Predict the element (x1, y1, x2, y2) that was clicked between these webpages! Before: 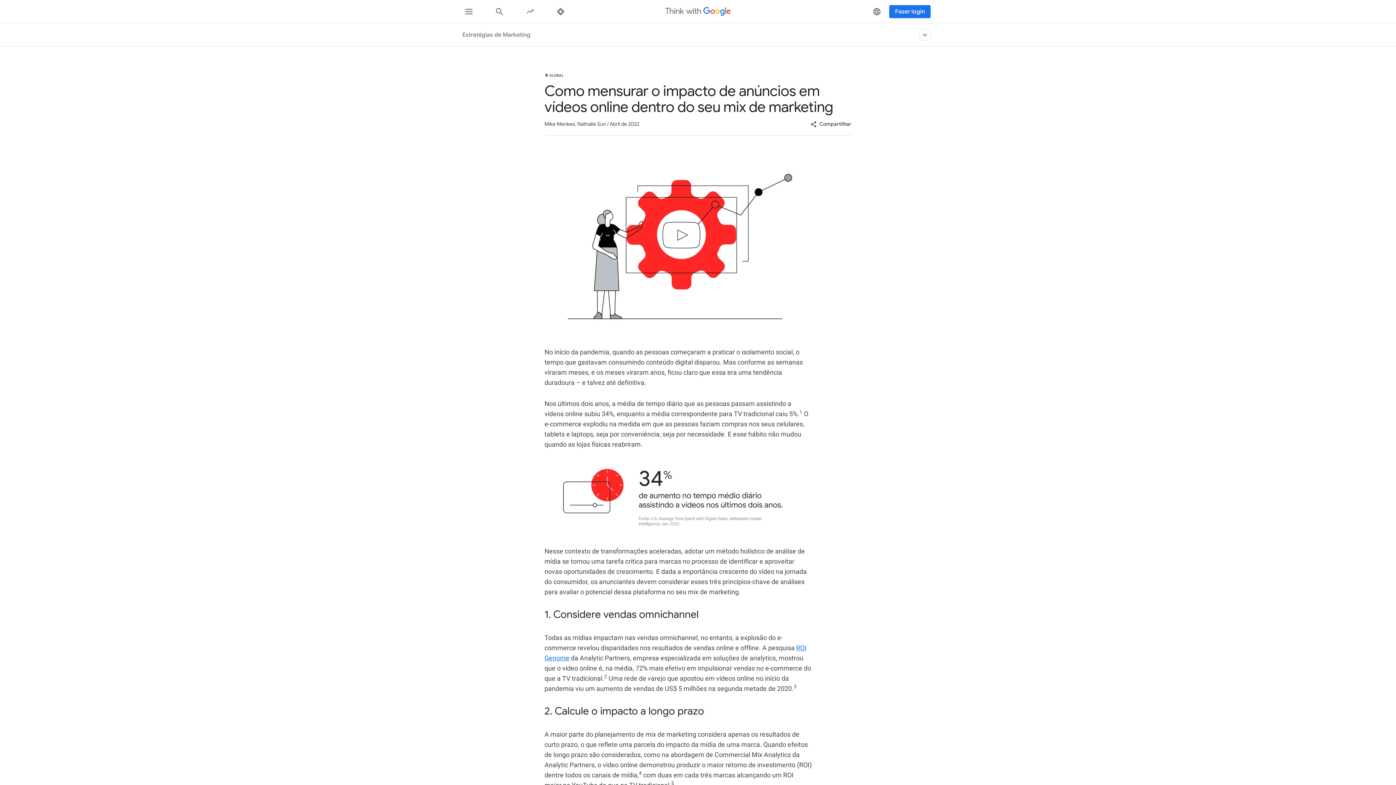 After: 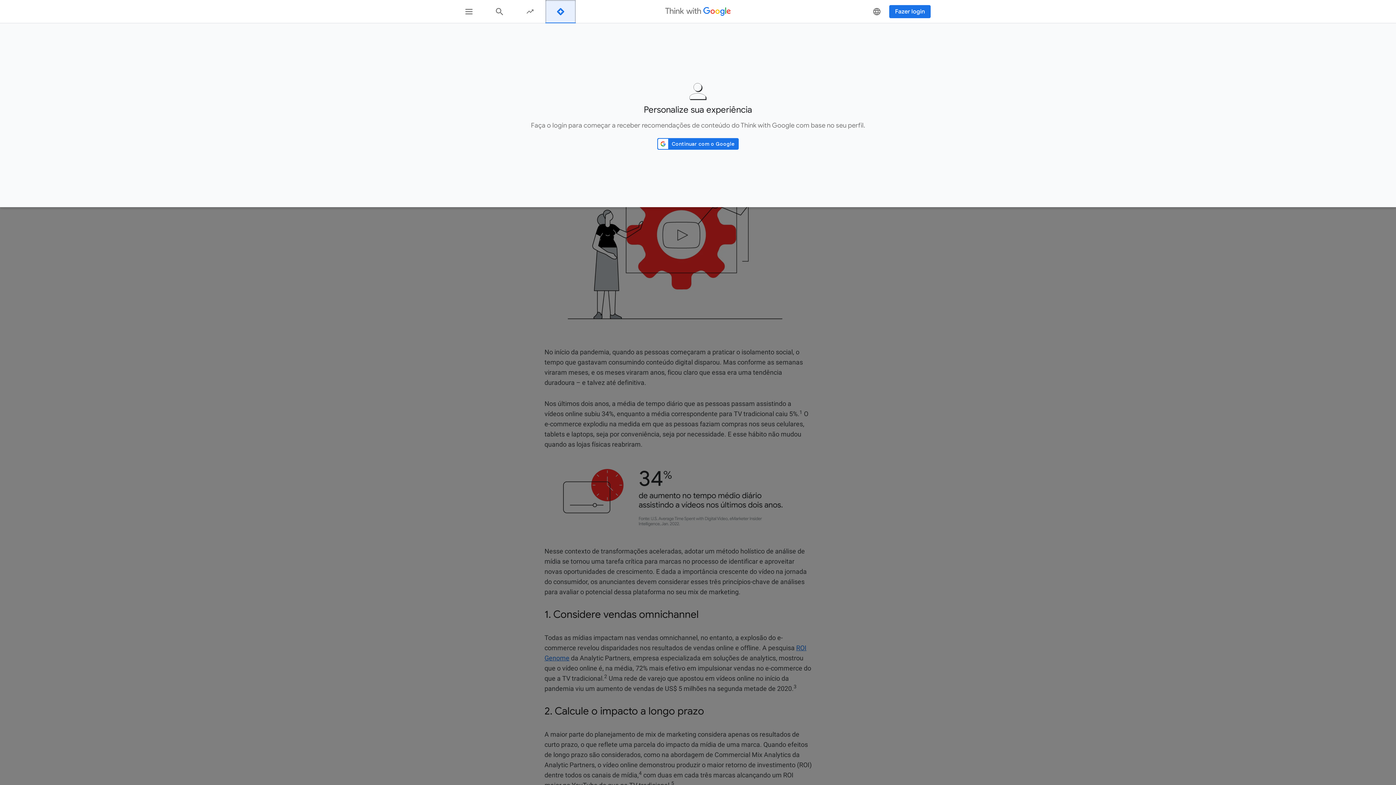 Action: label: Recommended For You bbox: (545, 0, 576, 23)